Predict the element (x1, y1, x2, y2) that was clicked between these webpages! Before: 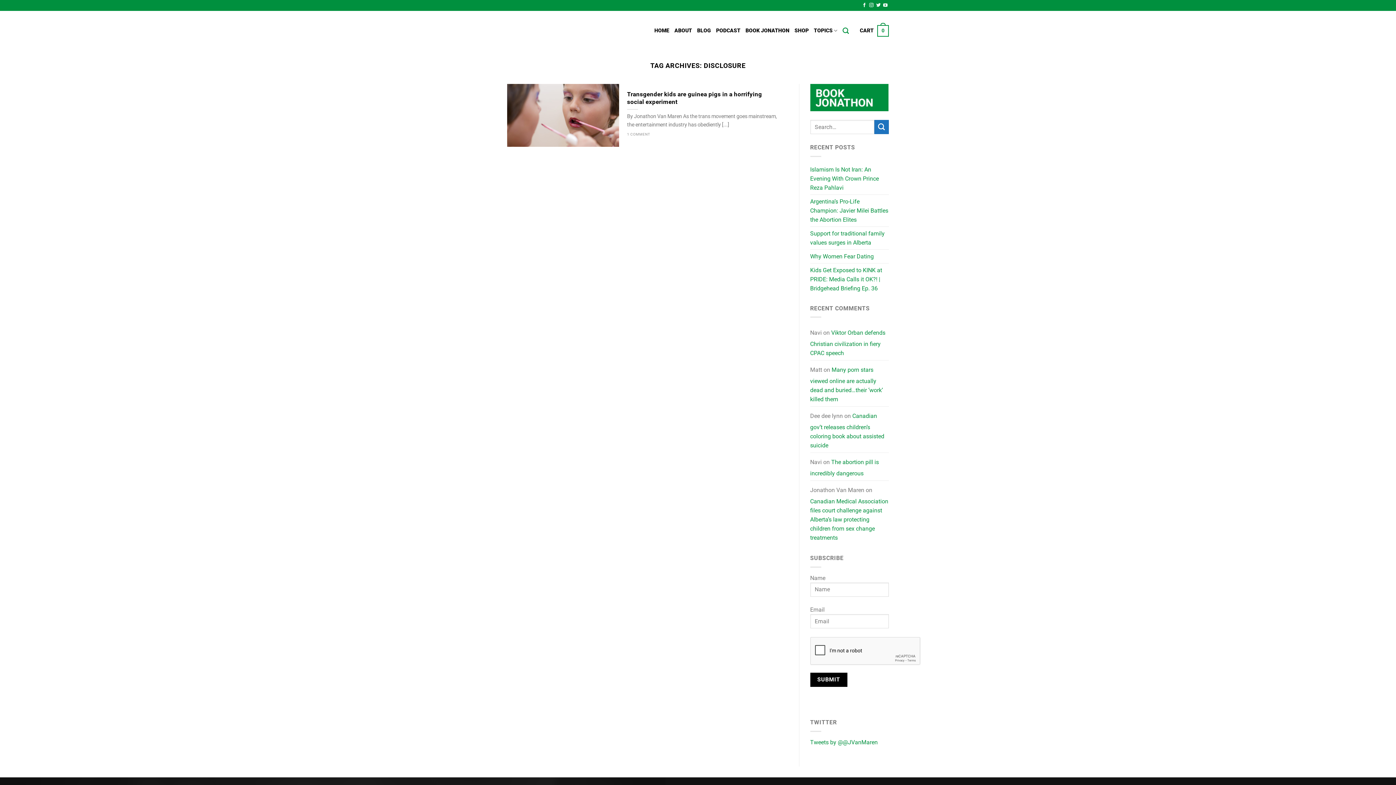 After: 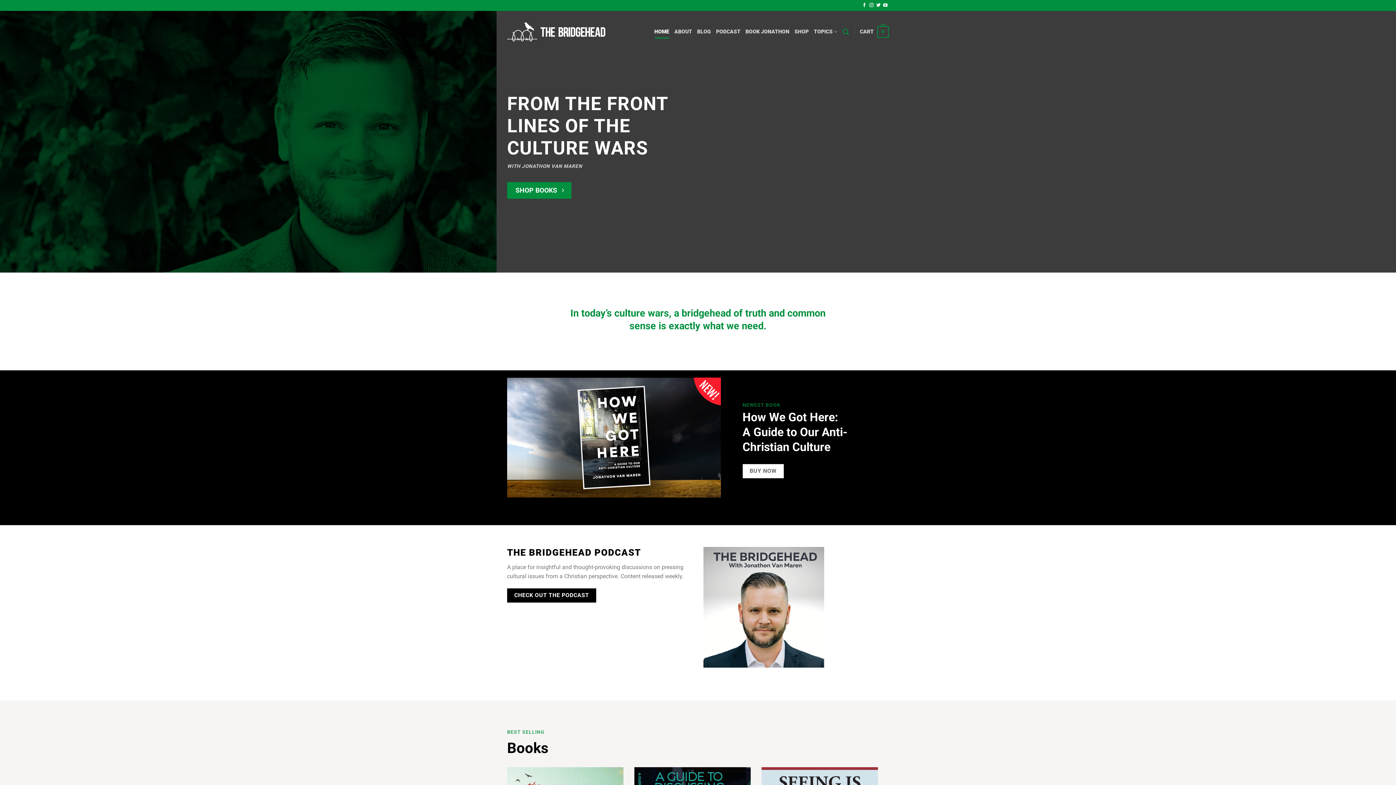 Action: bbox: (507, 21, 605, 40)